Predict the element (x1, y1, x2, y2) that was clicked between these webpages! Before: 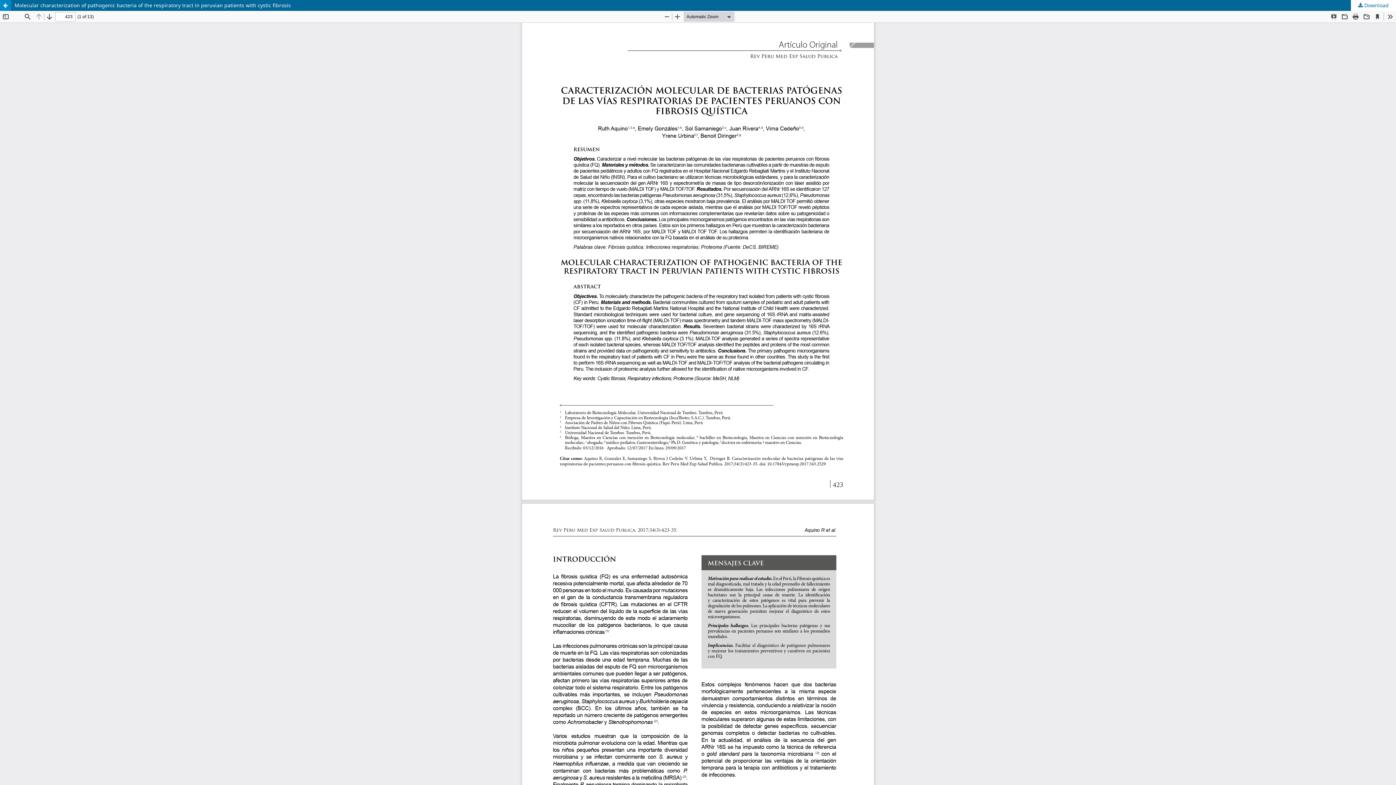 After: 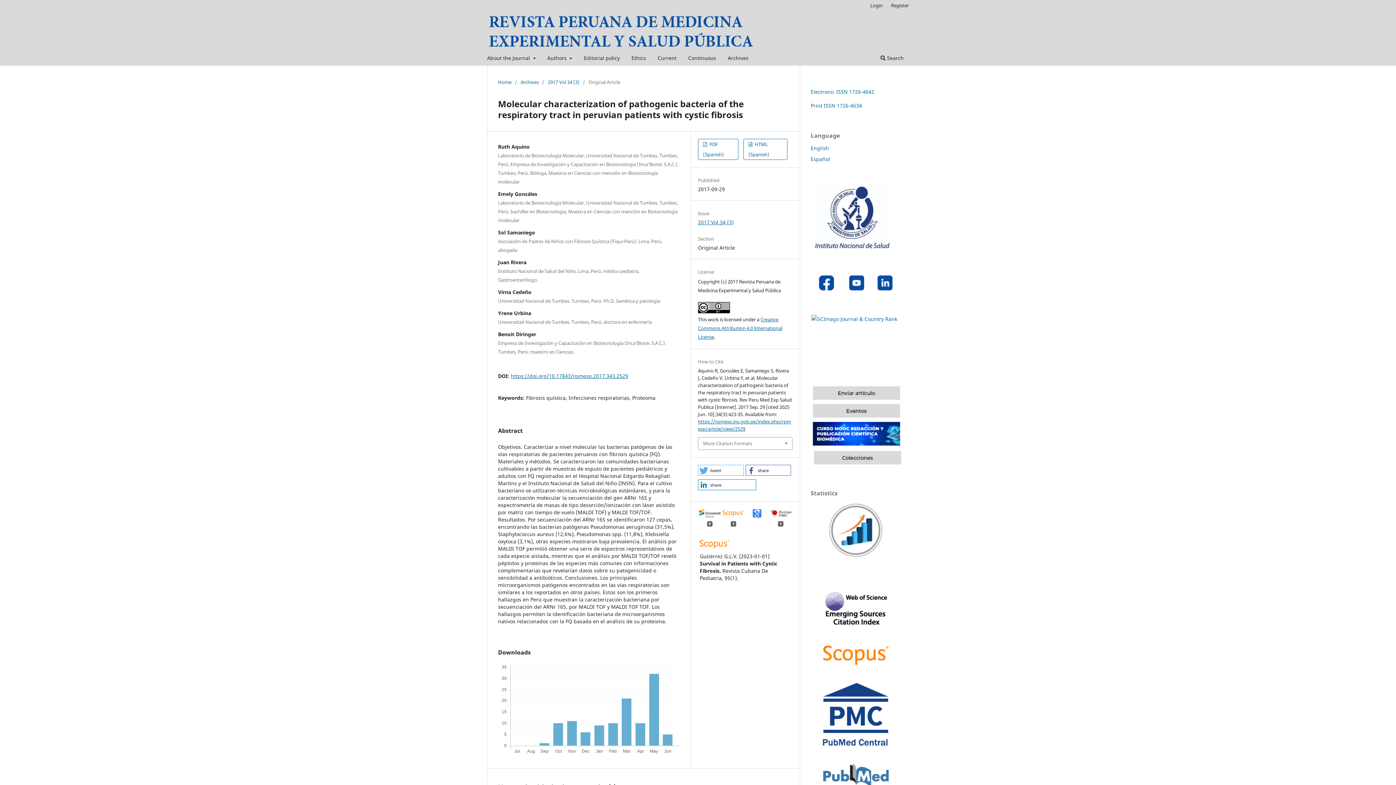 Action: label: Molecular characterization of pathogenic bacteria of the respiratory tract in peruvian patients with cystic fibrosis bbox: (0, 0, 1396, 10)